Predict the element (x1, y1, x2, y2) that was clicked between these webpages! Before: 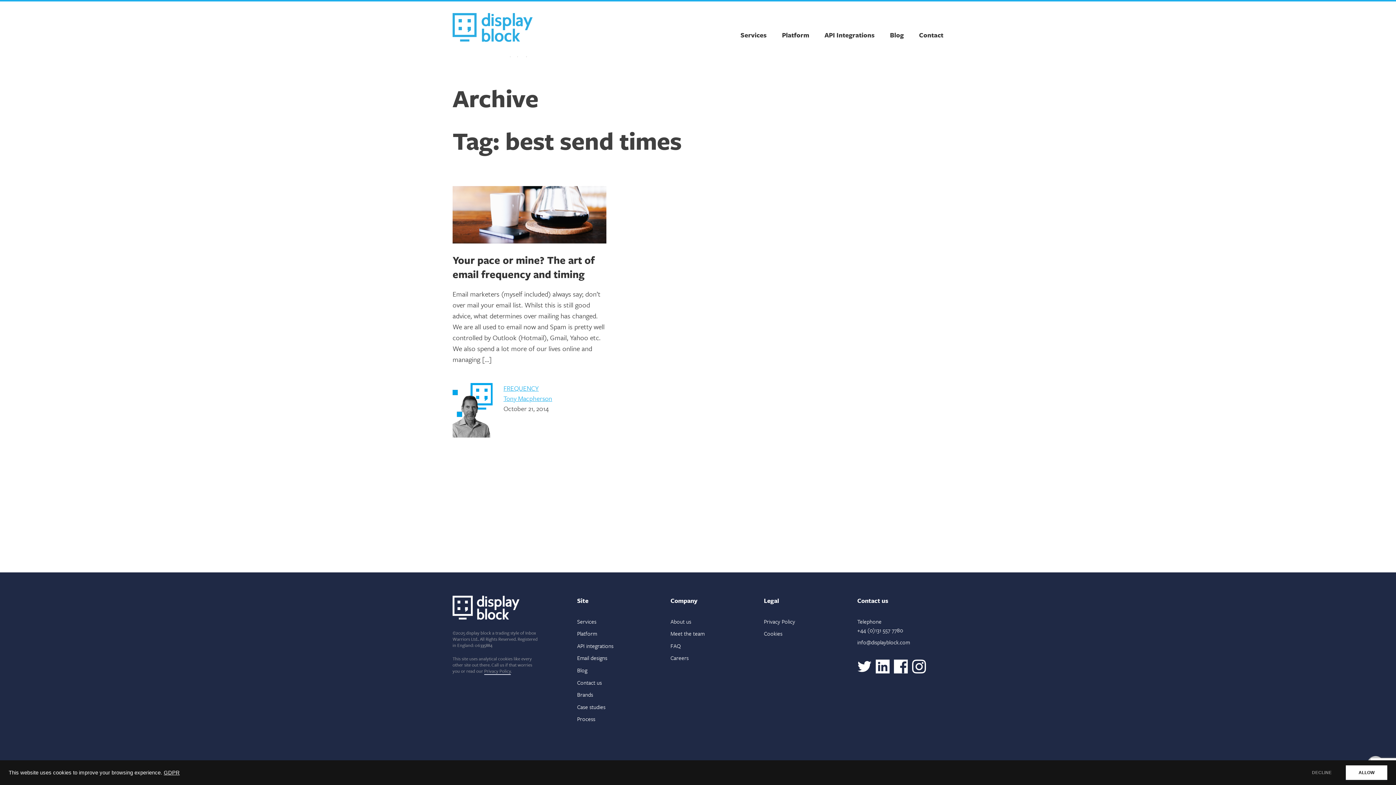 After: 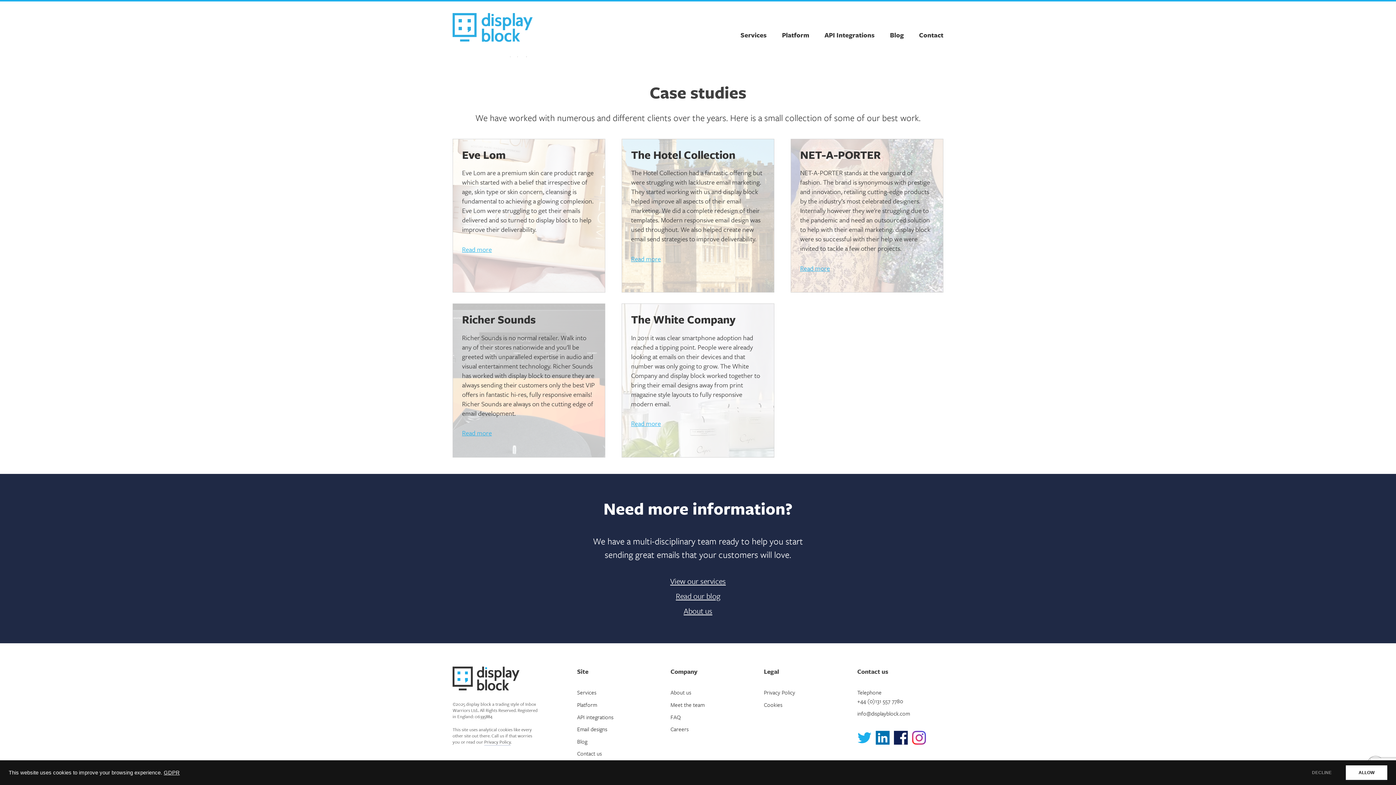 Action: bbox: (577, 703, 605, 711) label: Case studies